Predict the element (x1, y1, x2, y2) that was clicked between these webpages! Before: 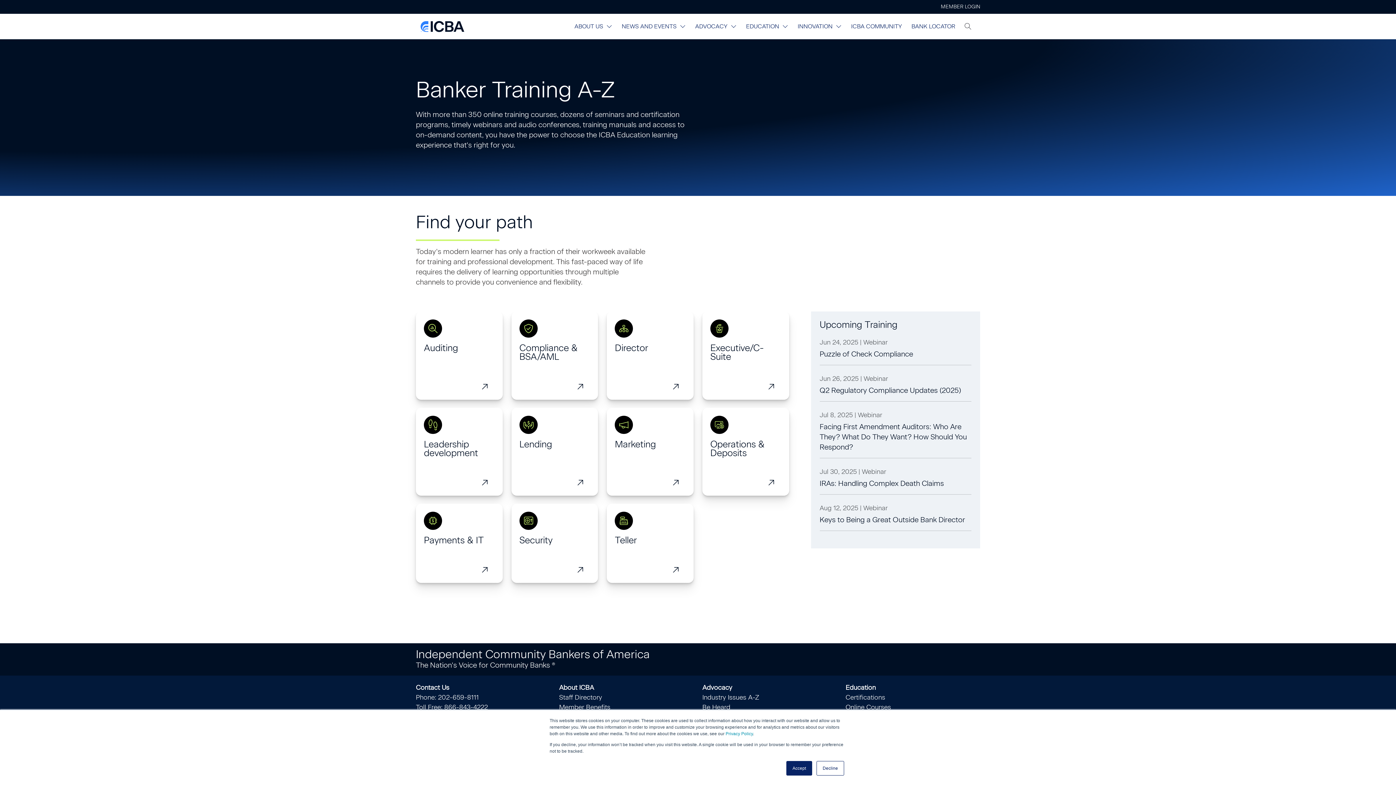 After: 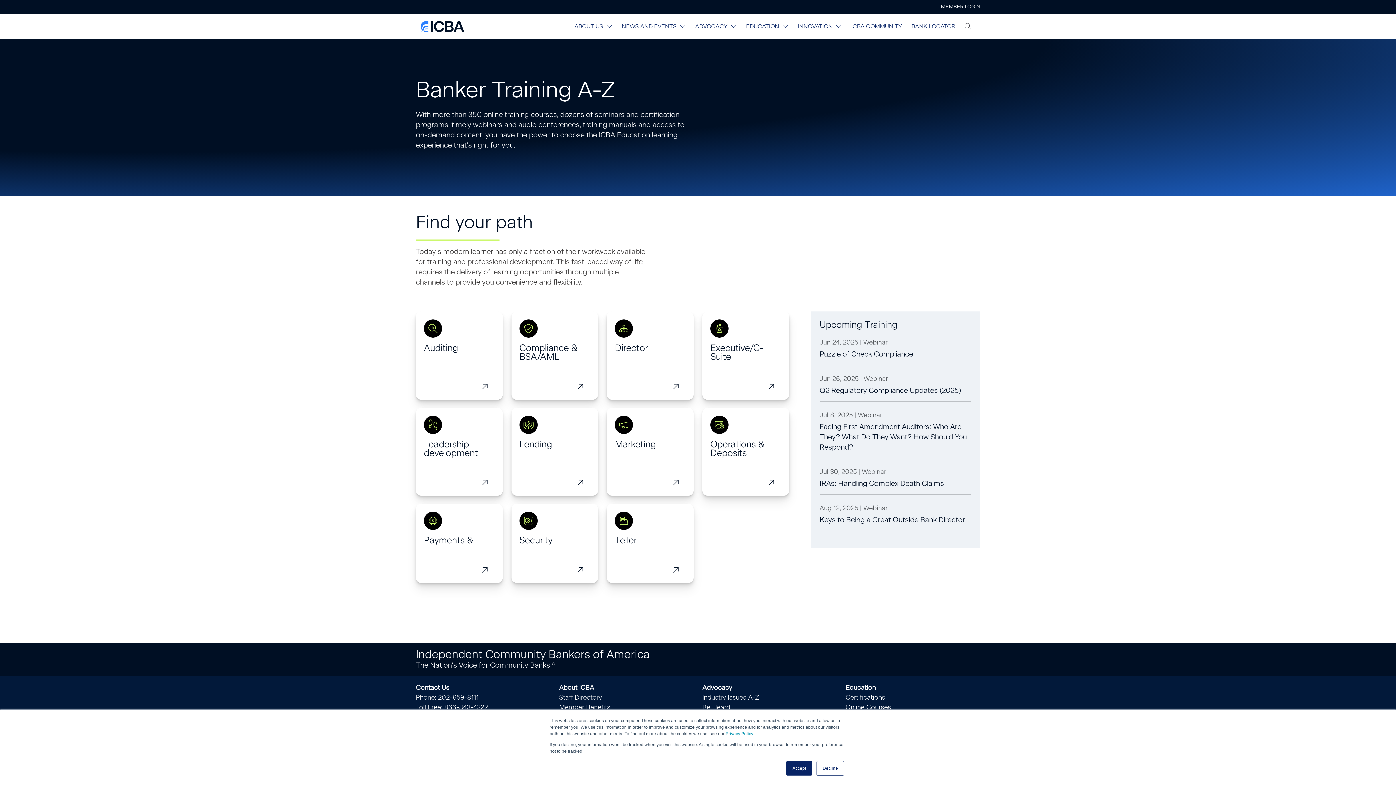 Action: bbox: (416, 684, 449, 692) label: Contact Us